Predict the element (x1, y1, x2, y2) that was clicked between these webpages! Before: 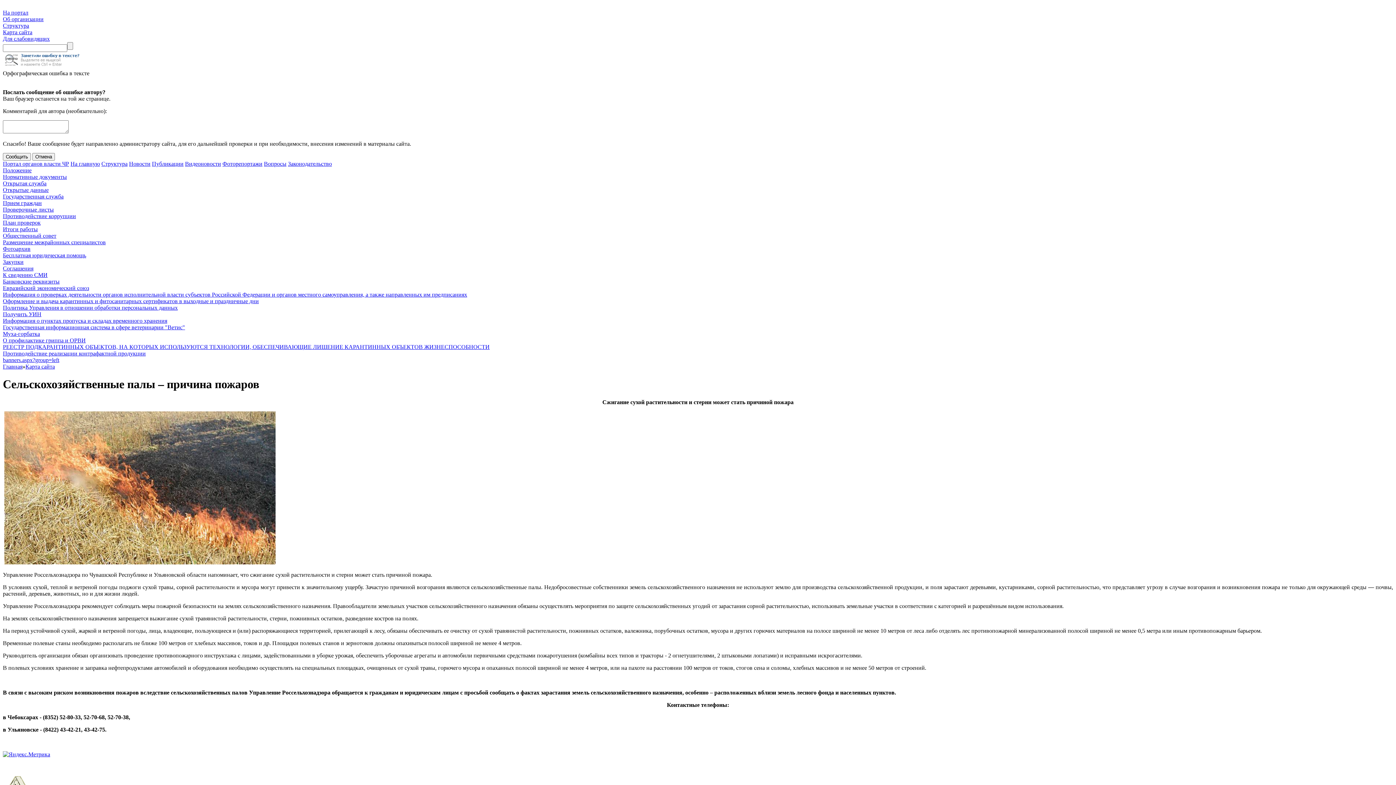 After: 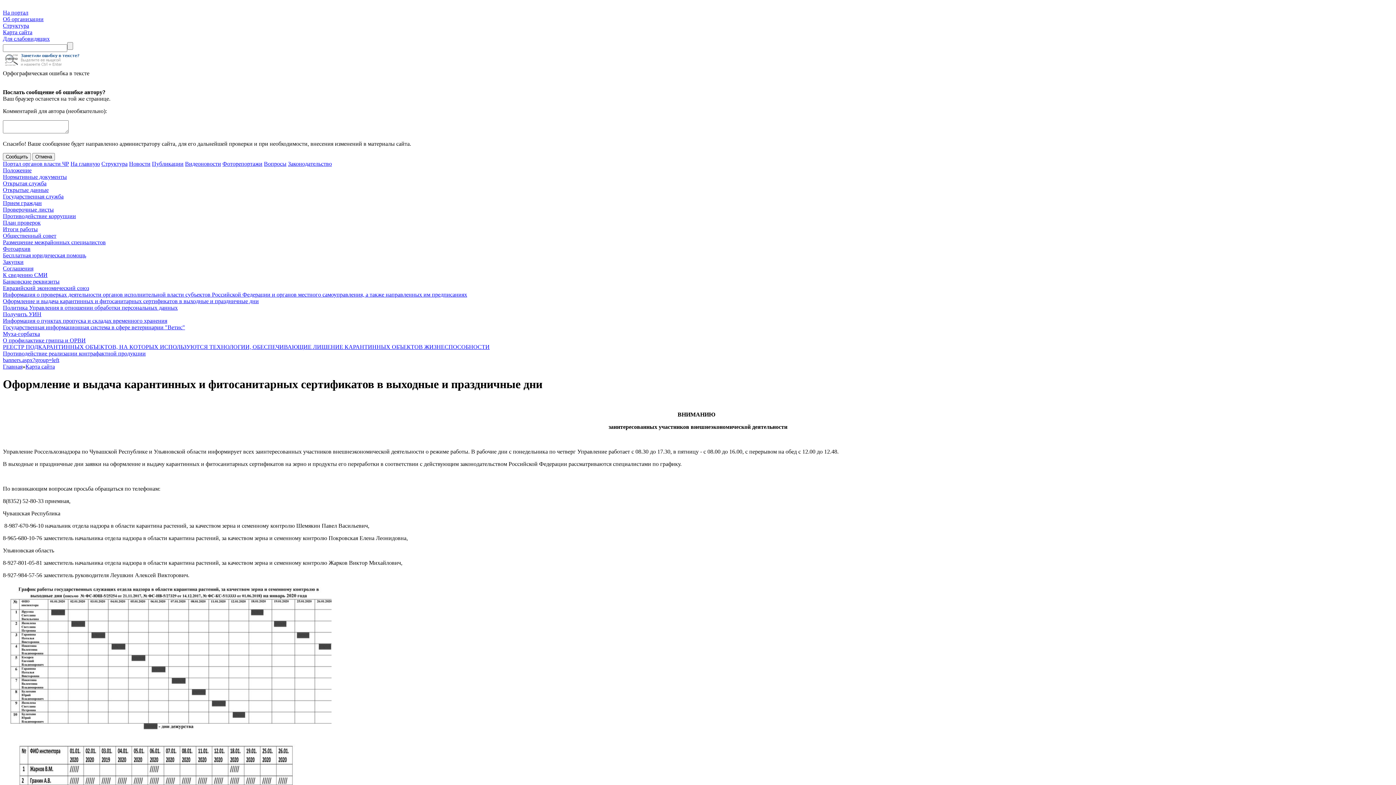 Action: bbox: (2, 298, 258, 304) label: Оформление и выдача карантинных и фитосанитарных сертификатов в выходные и праздничные дни